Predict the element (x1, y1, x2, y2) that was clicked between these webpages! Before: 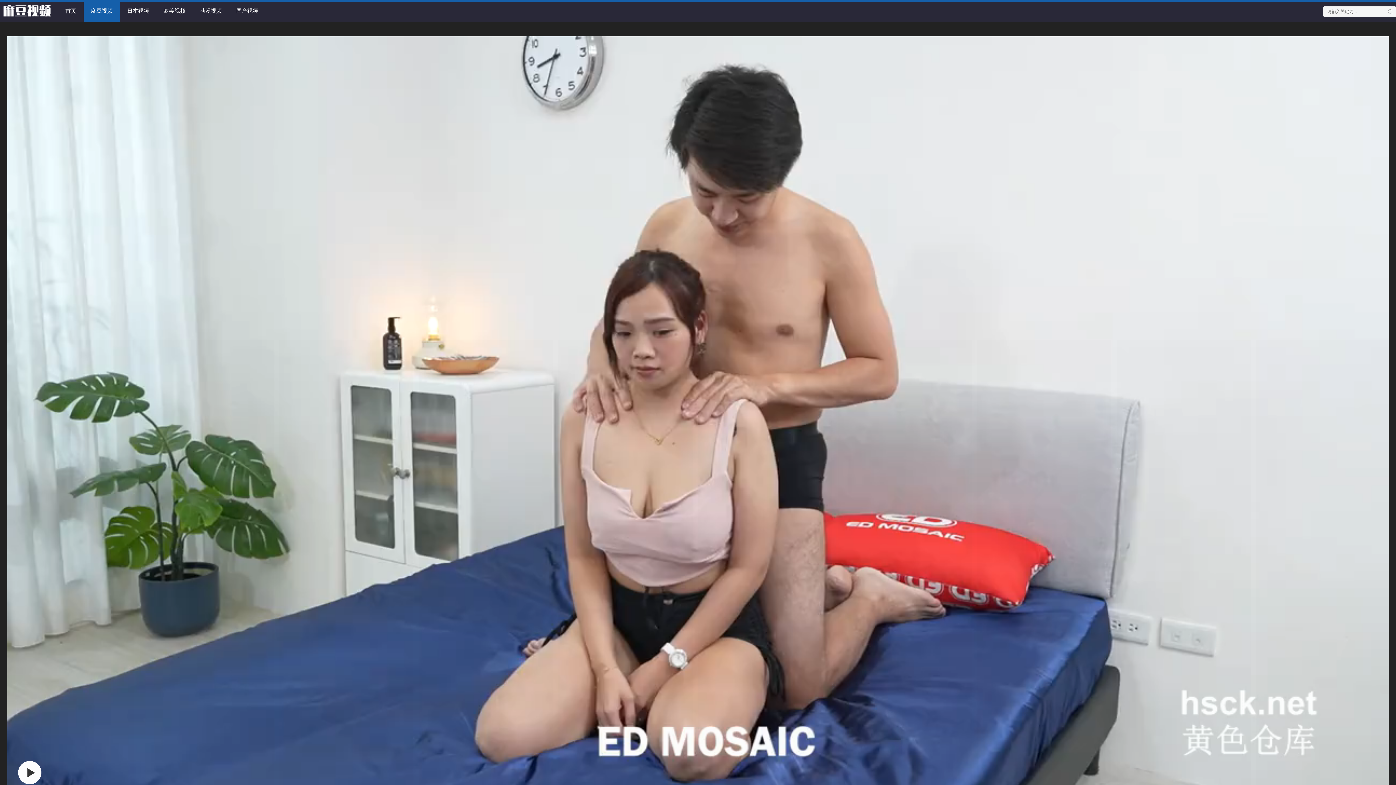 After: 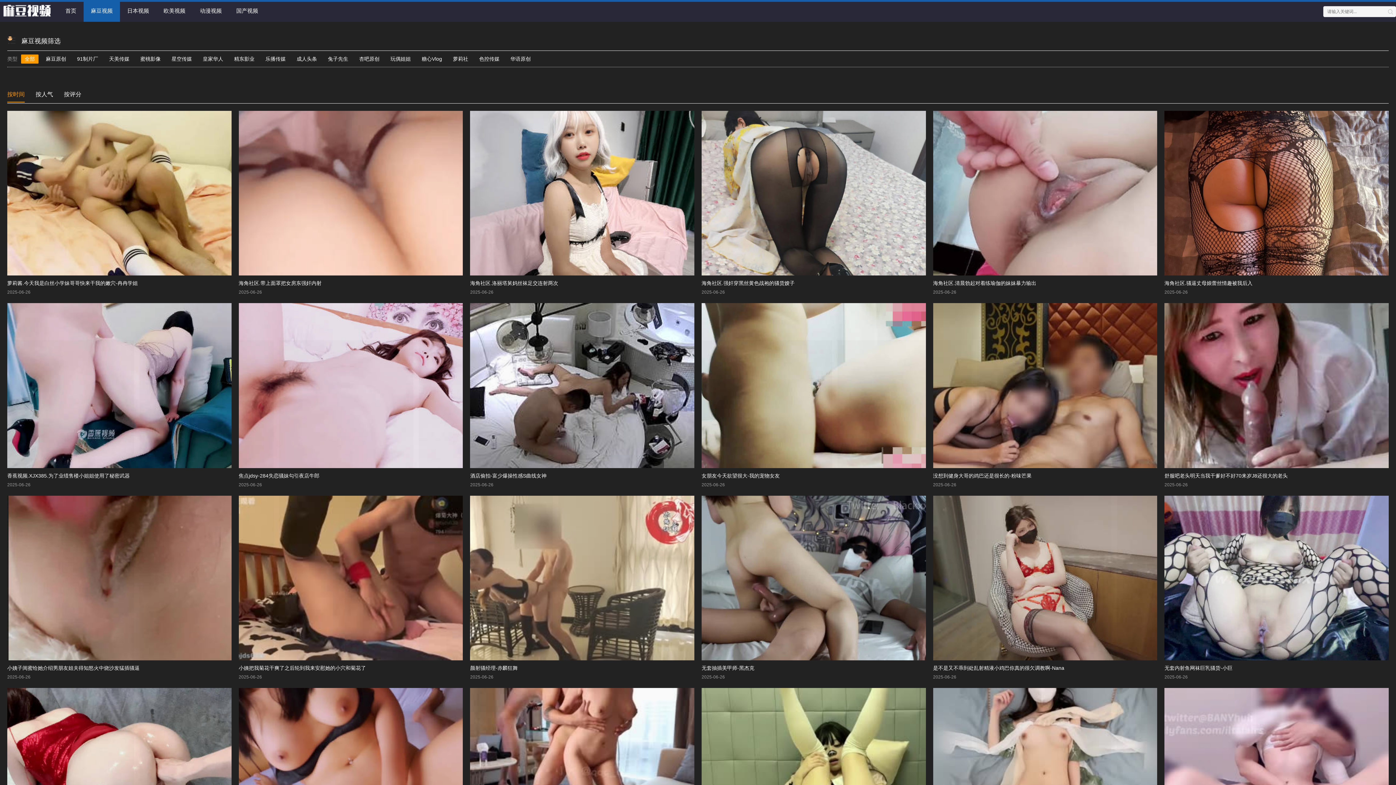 Action: label: 麻豆视频 bbox: (83, 1, 120, 21)